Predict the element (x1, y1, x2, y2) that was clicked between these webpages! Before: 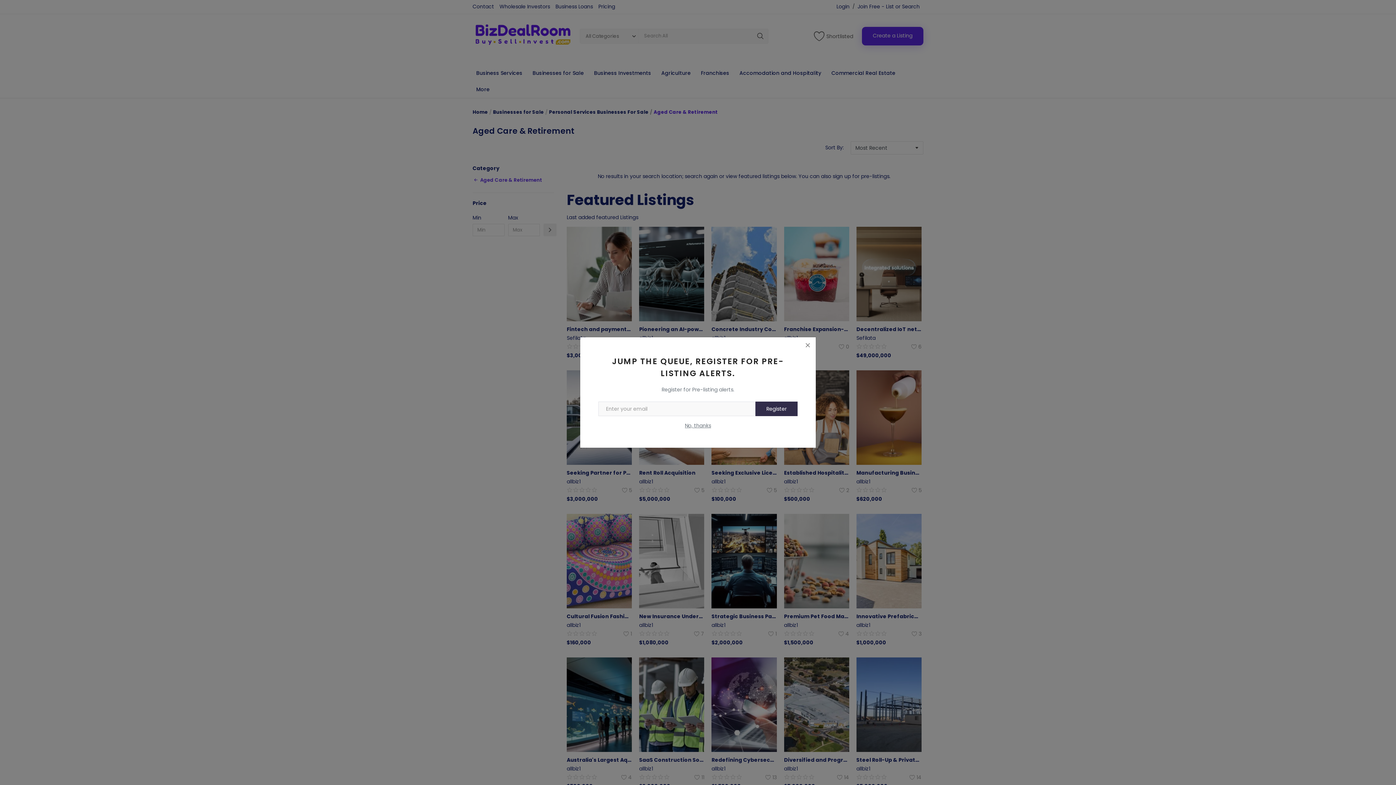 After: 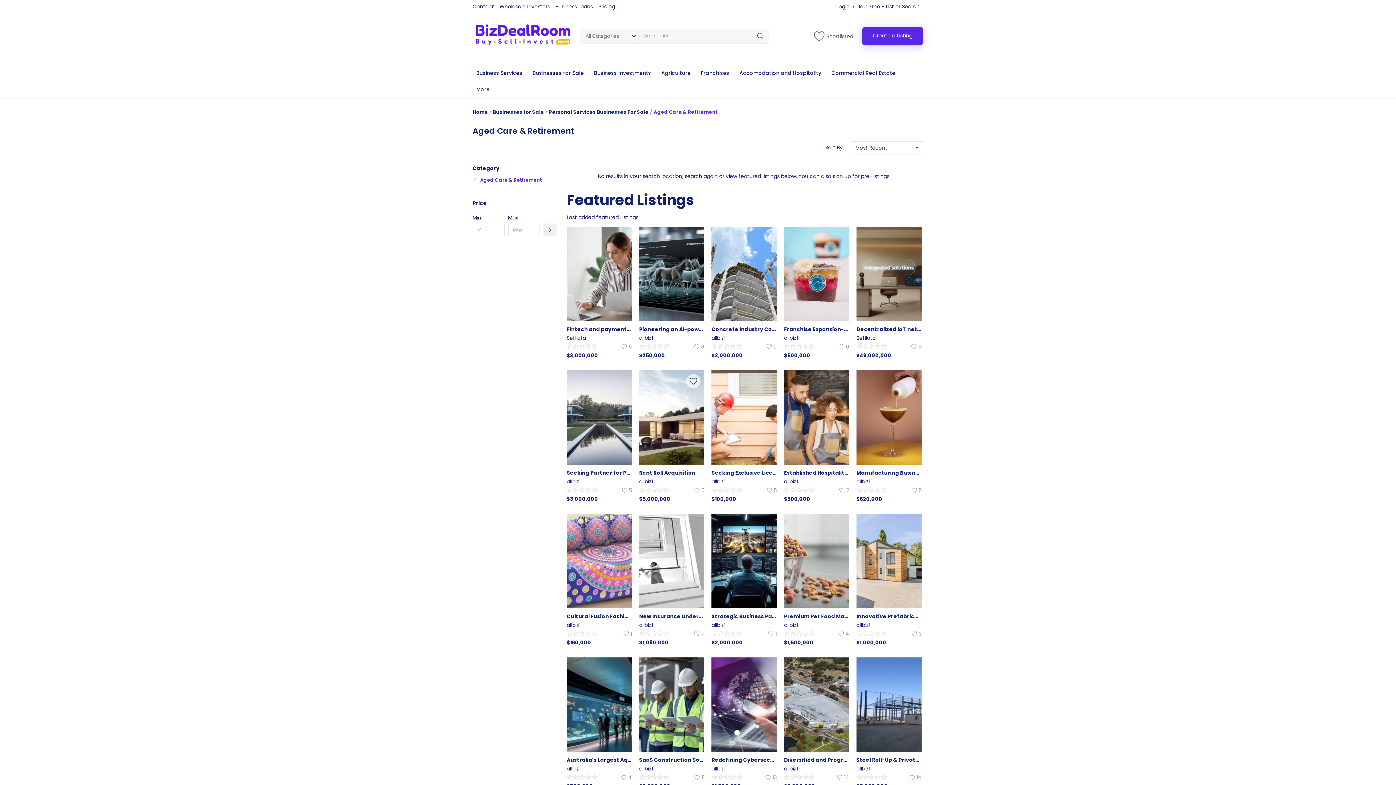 Action: label: No, thanks bbox: (685, 422, 711, 429)